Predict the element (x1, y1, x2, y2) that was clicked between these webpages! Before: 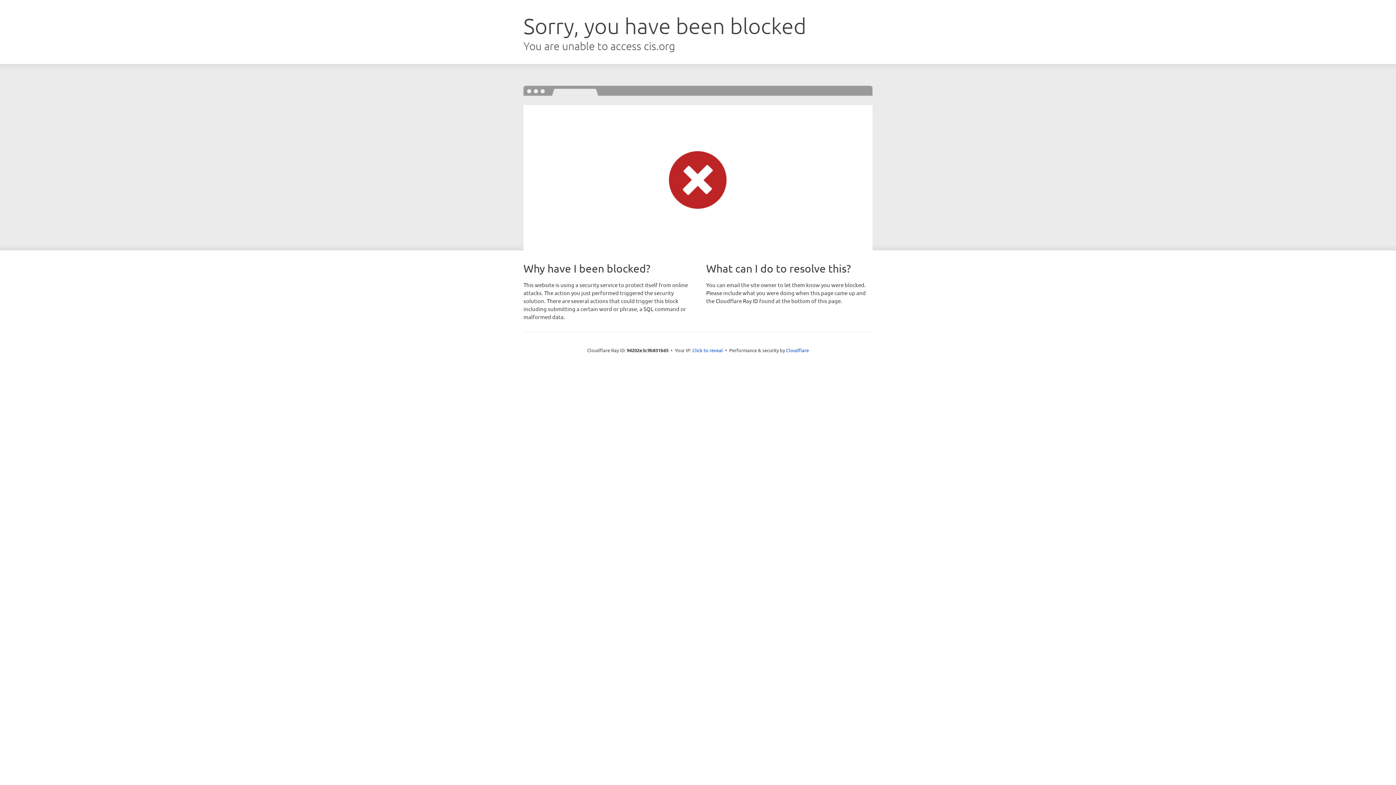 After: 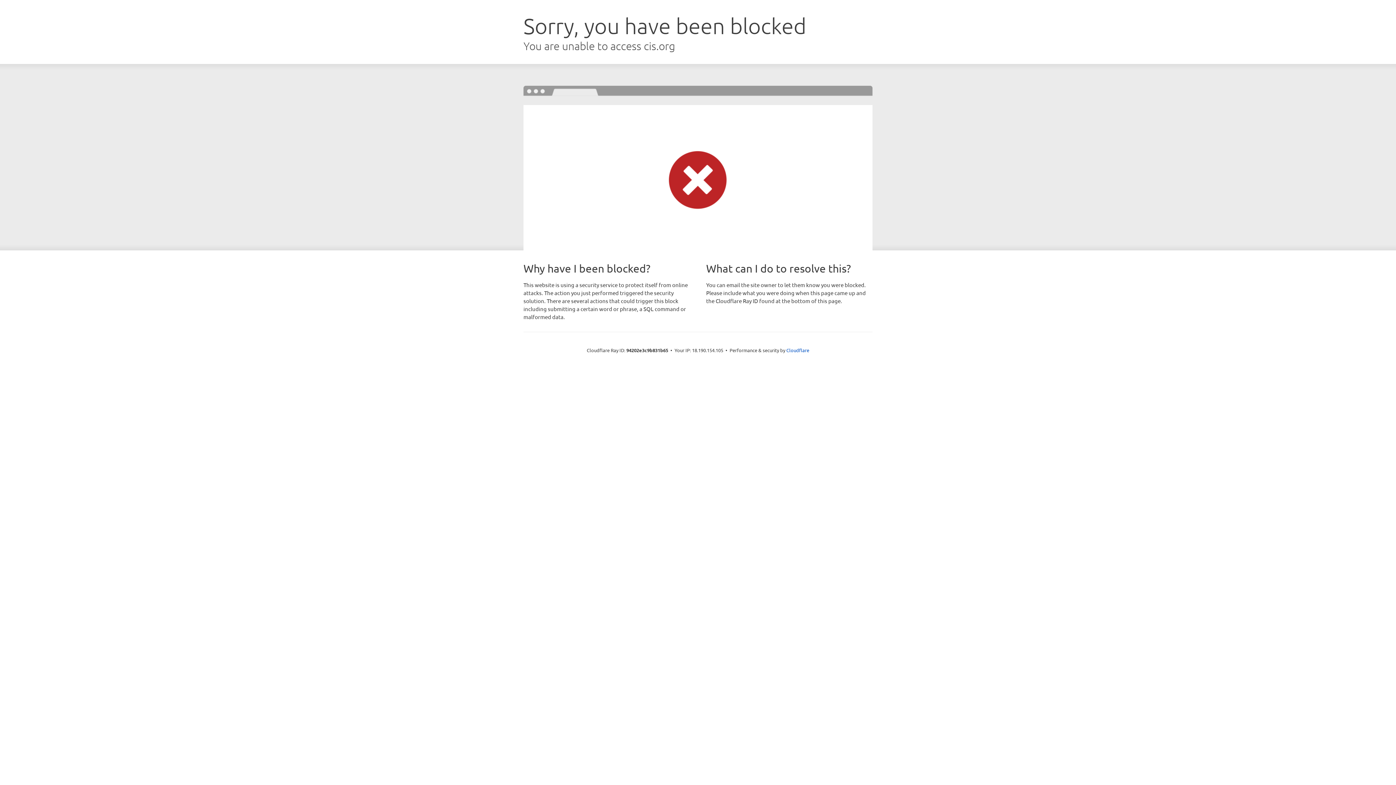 Action: bbox: (692, 346, 723, 353) label: Click to reveal